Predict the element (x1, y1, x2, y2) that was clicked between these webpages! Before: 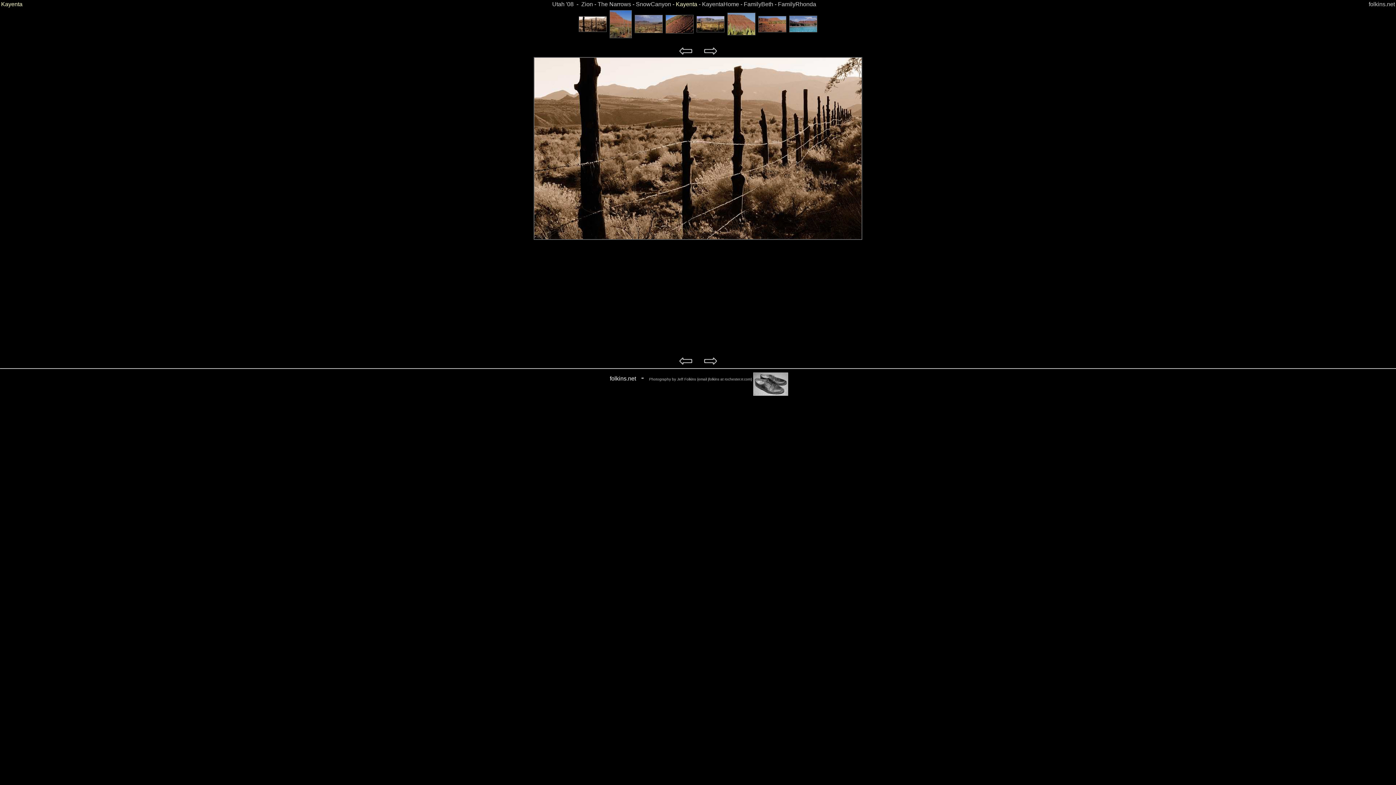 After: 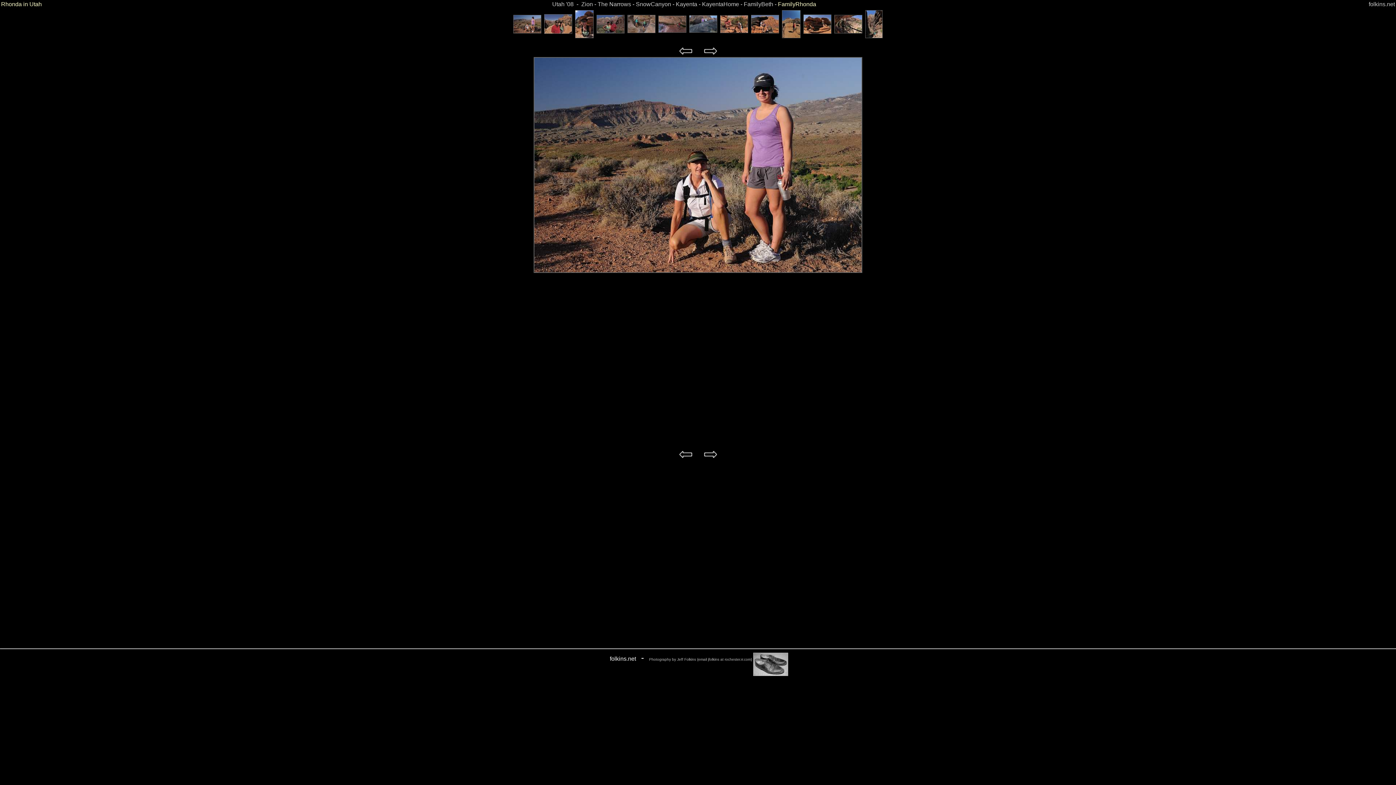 Action: label: FamilyRhonda bbox: (778, 1, 816, 7)